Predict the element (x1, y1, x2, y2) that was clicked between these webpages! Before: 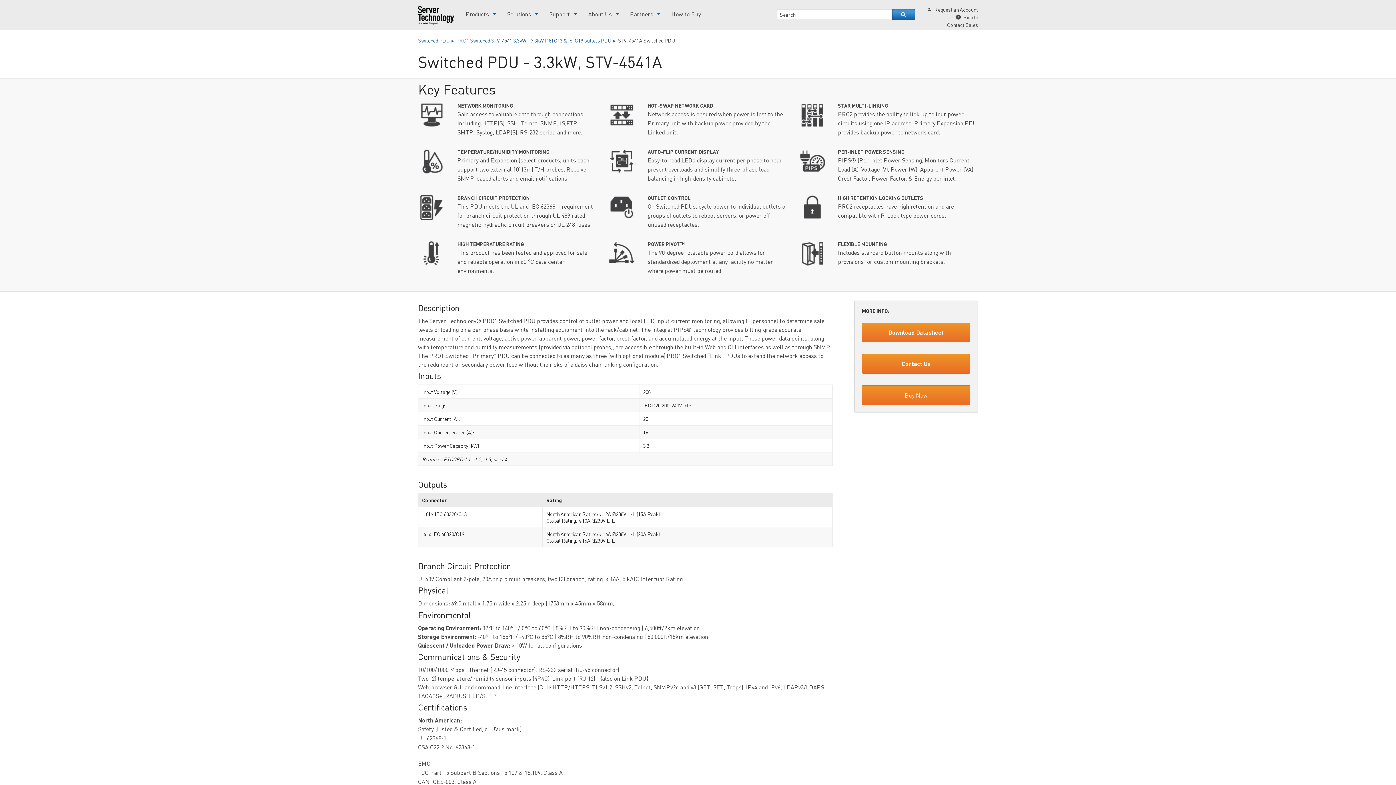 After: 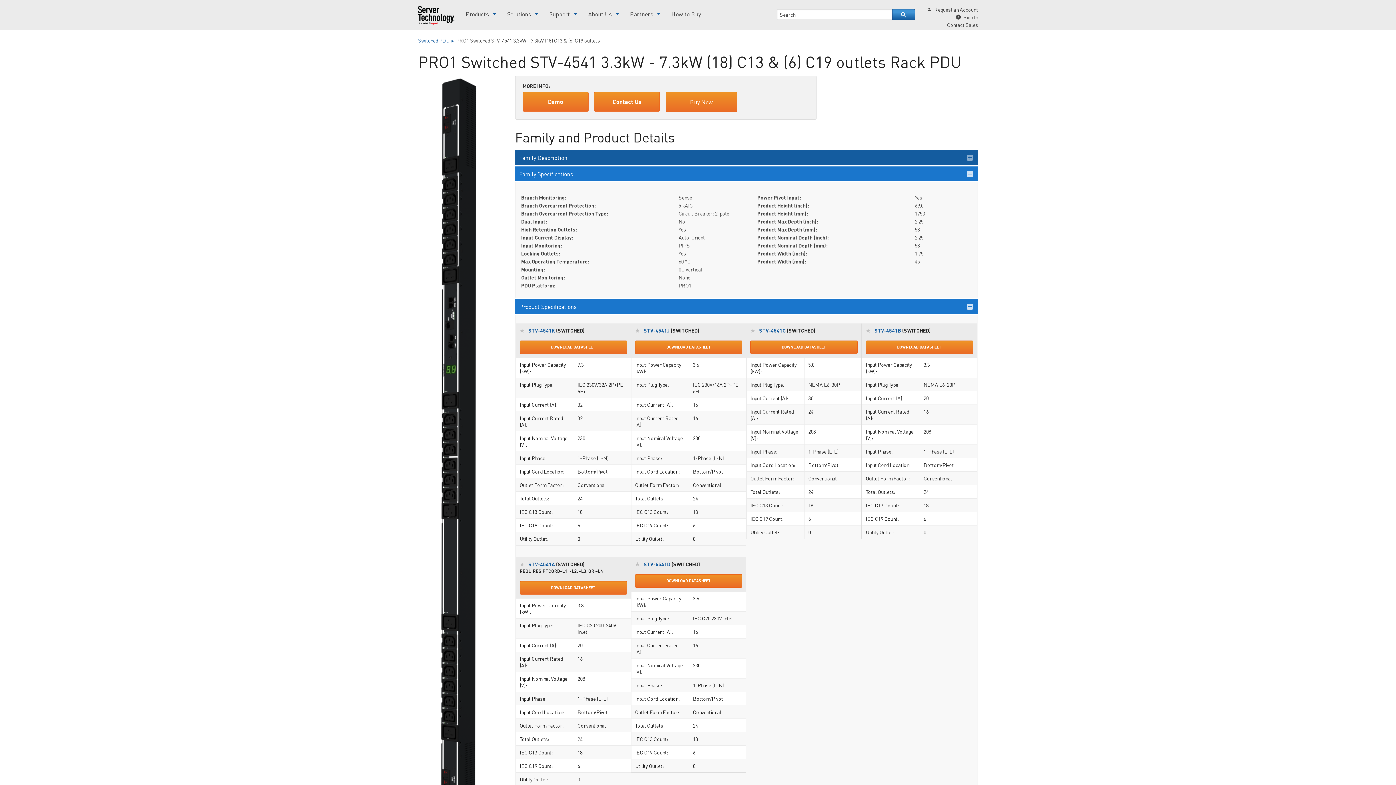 Action: bbox: (456, 36, 618, 43) label: PRO1 Switched STV-4541 3.3kW - 7.3kW (18) C13 & (6) C19 outlets PDU  ▸  